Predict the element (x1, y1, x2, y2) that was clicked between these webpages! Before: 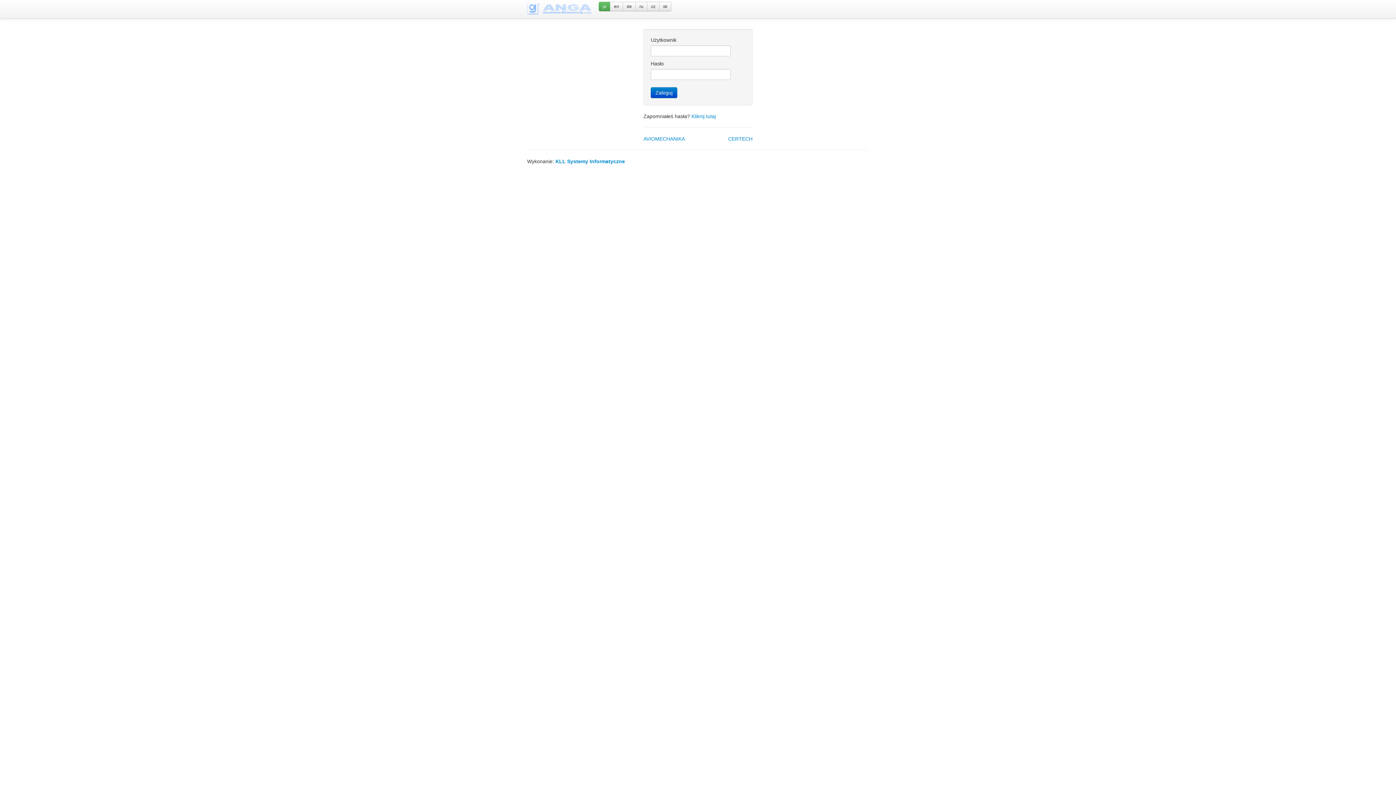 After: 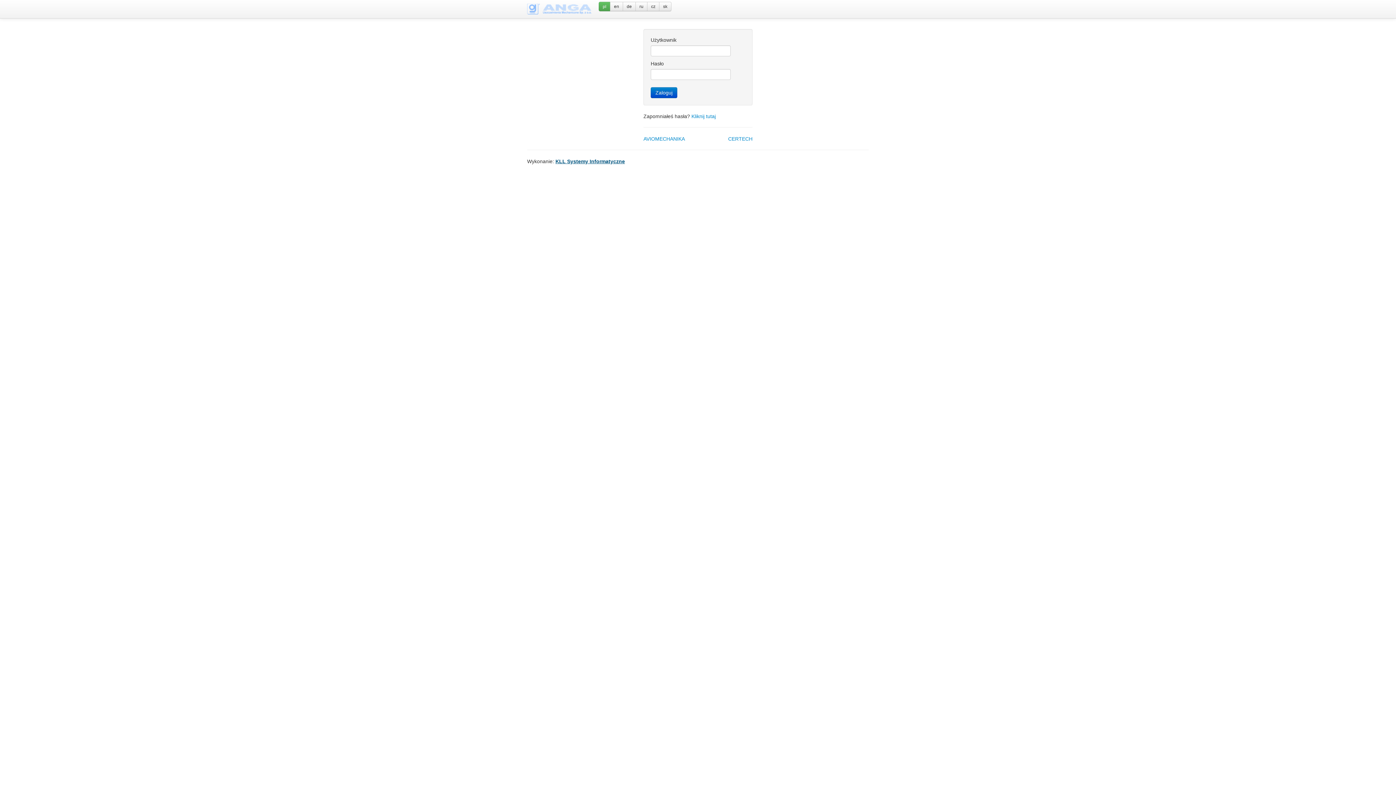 Action: label: KLL Systemy Informatyczne bbox: (555, 158, 625, 164)